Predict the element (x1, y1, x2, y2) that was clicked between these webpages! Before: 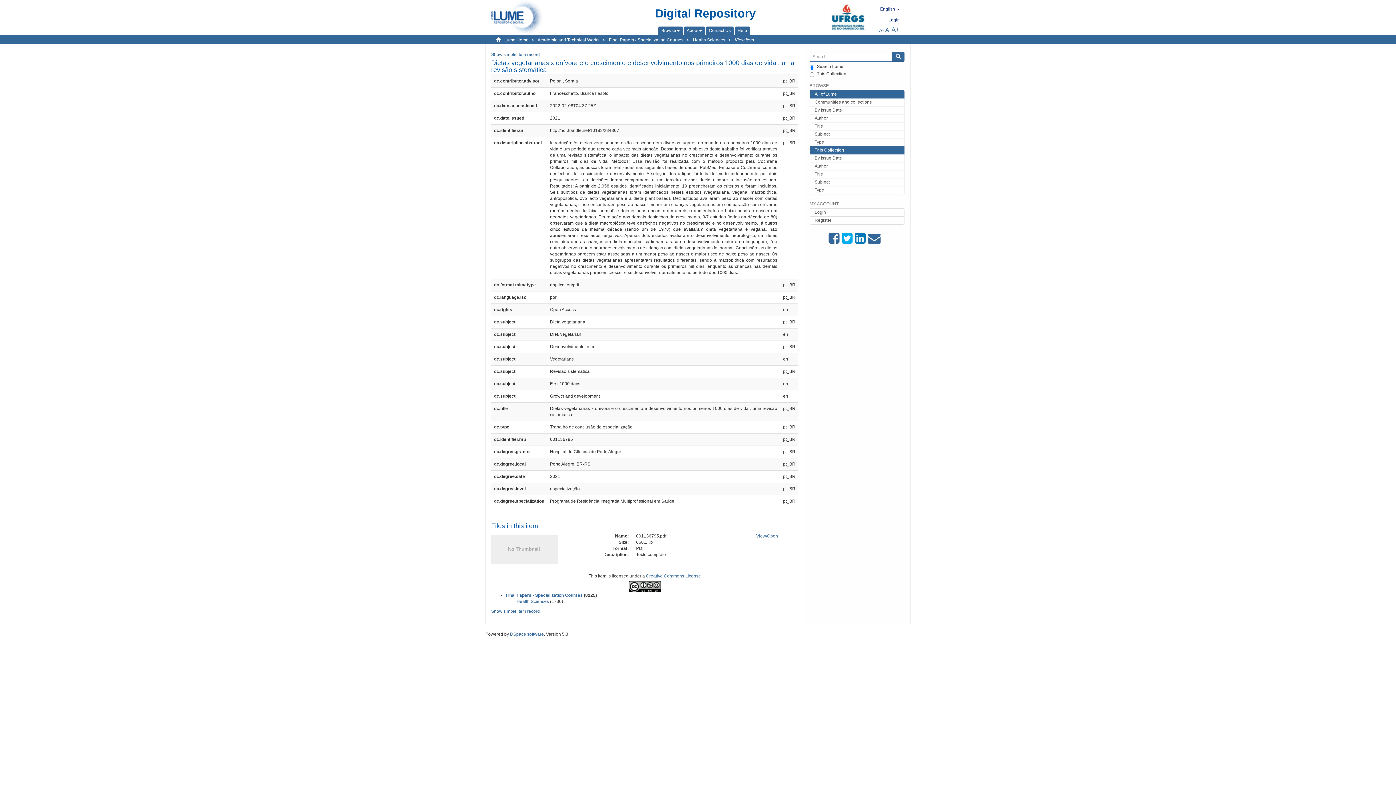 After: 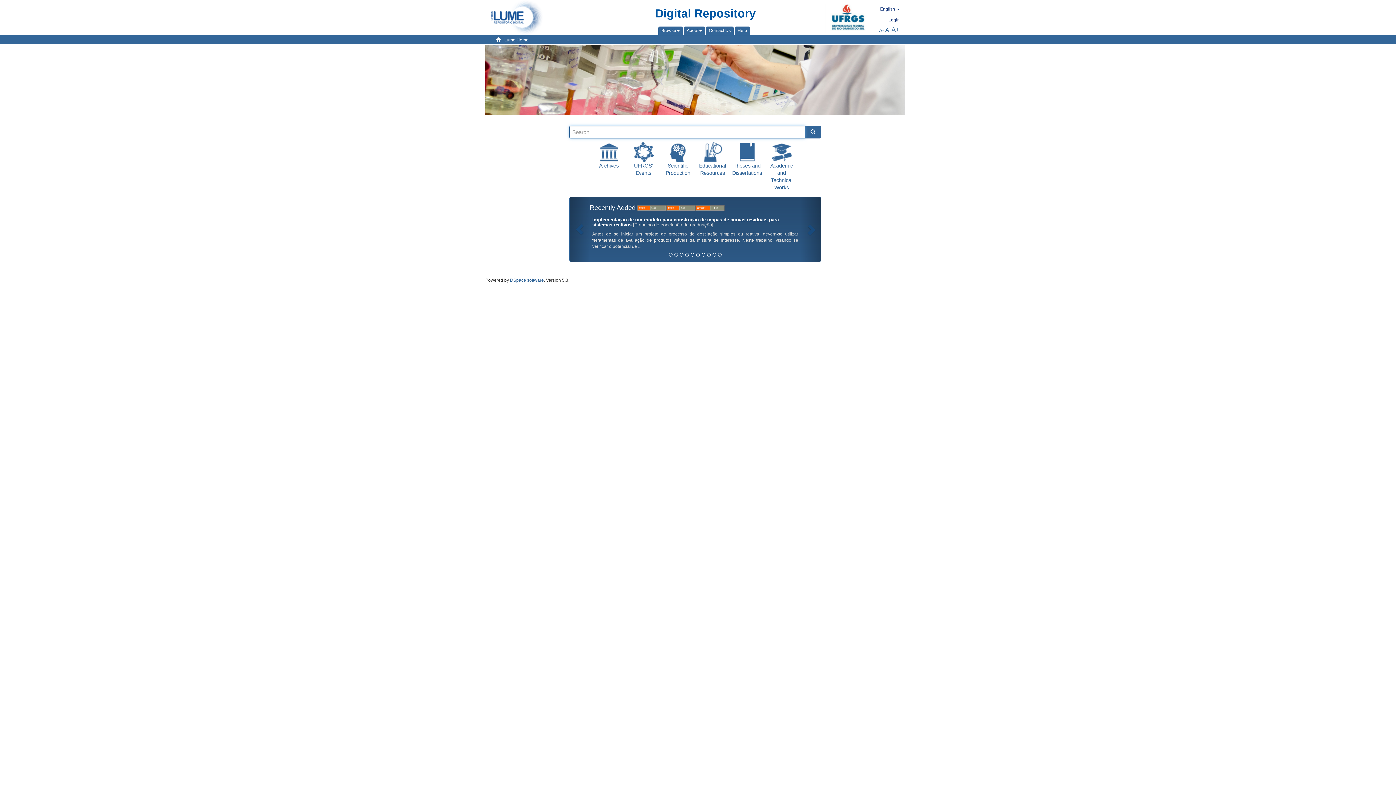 Action: bbox: (485, 0, 548, 18)